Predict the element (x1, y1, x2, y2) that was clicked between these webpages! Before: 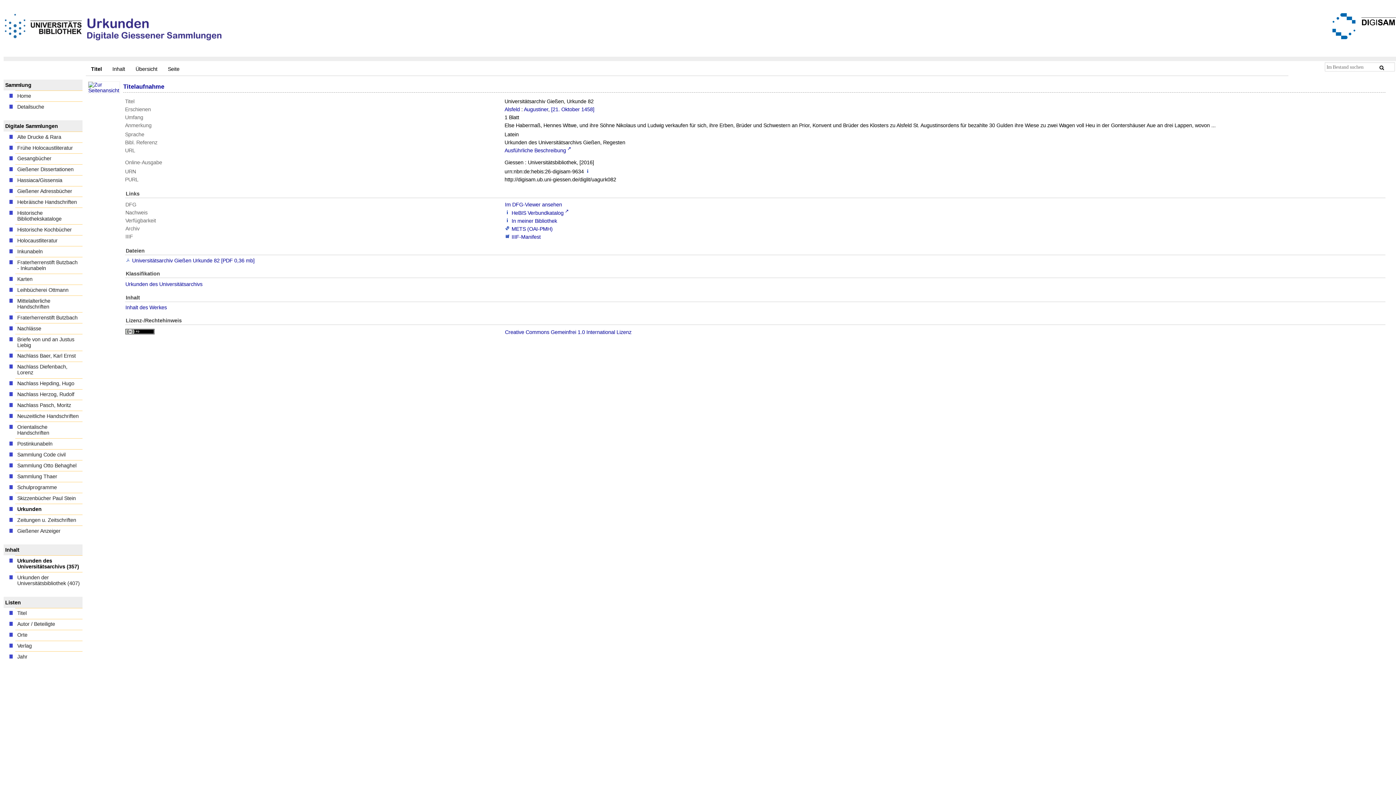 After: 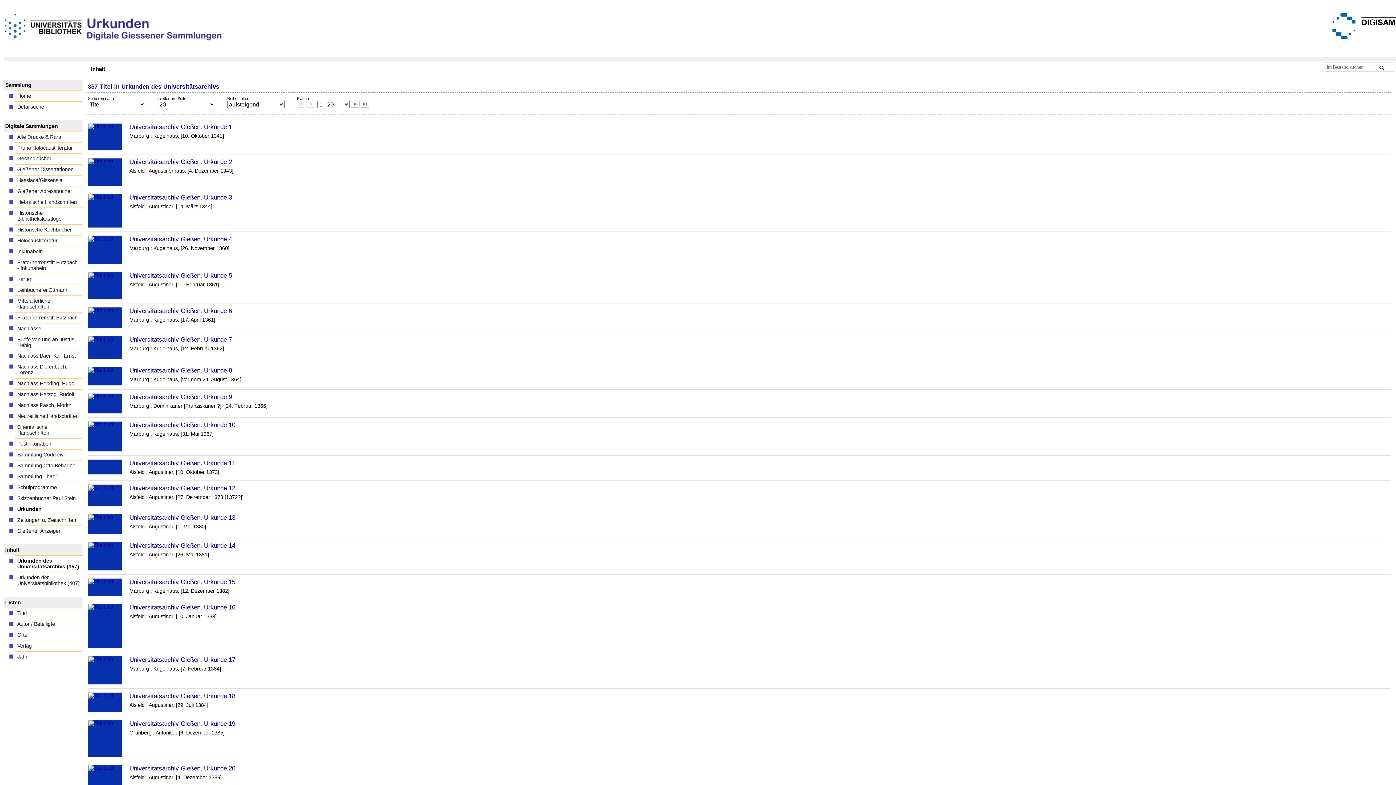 Action: label: Urkunden des Universitätsarchivs (357
Titel
) bbox: (15, 555, 82, 572)